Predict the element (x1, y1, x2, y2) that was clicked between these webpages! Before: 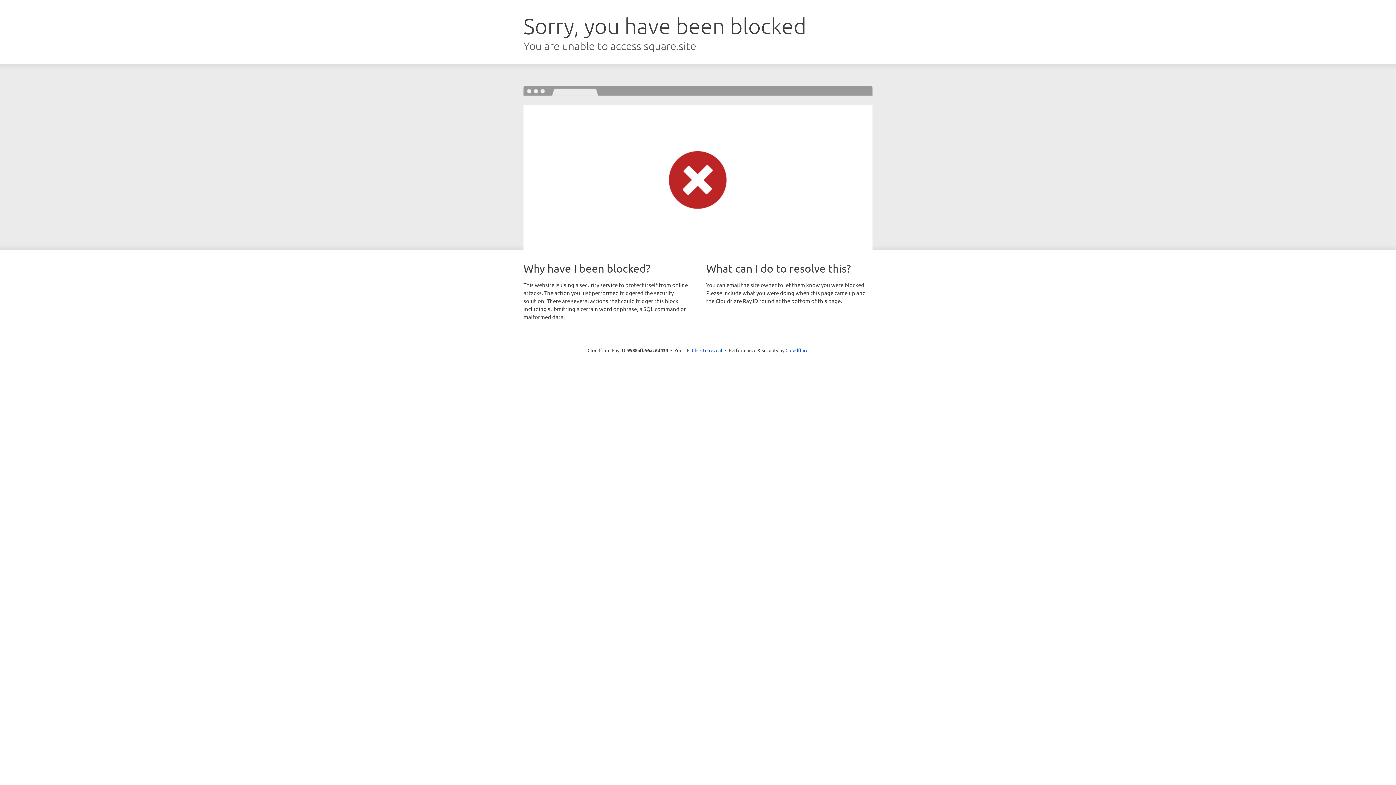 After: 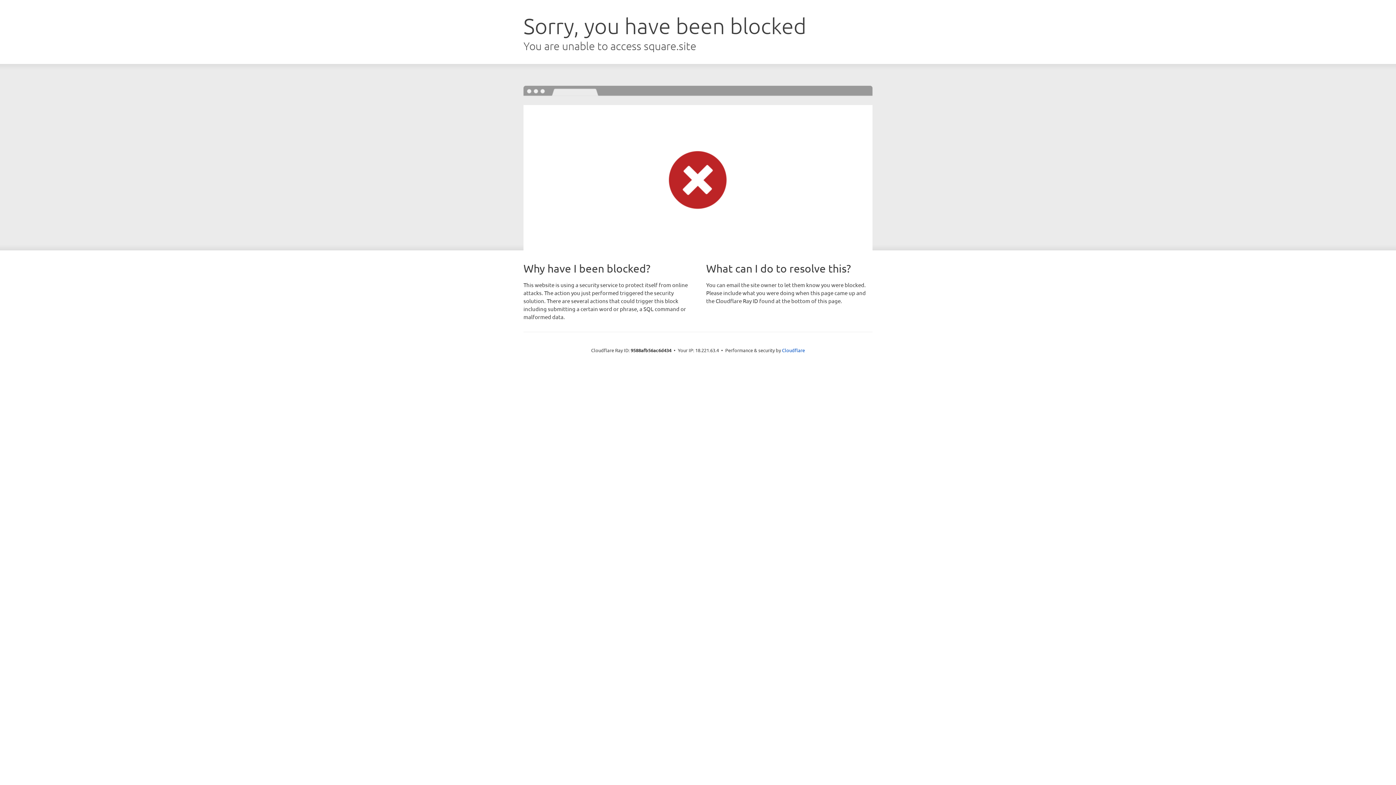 Action: label: Click to reveal bbox: (692, 346, 722, 353)